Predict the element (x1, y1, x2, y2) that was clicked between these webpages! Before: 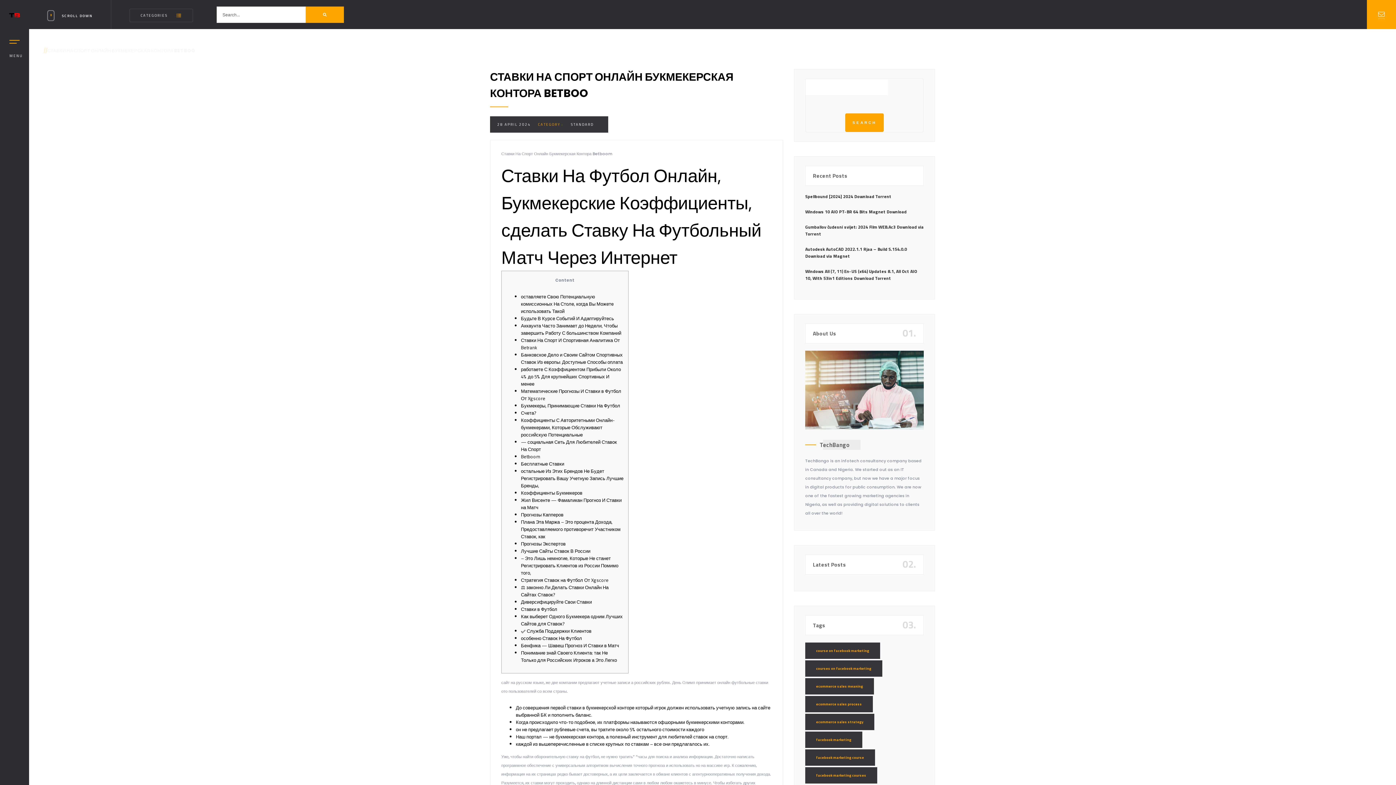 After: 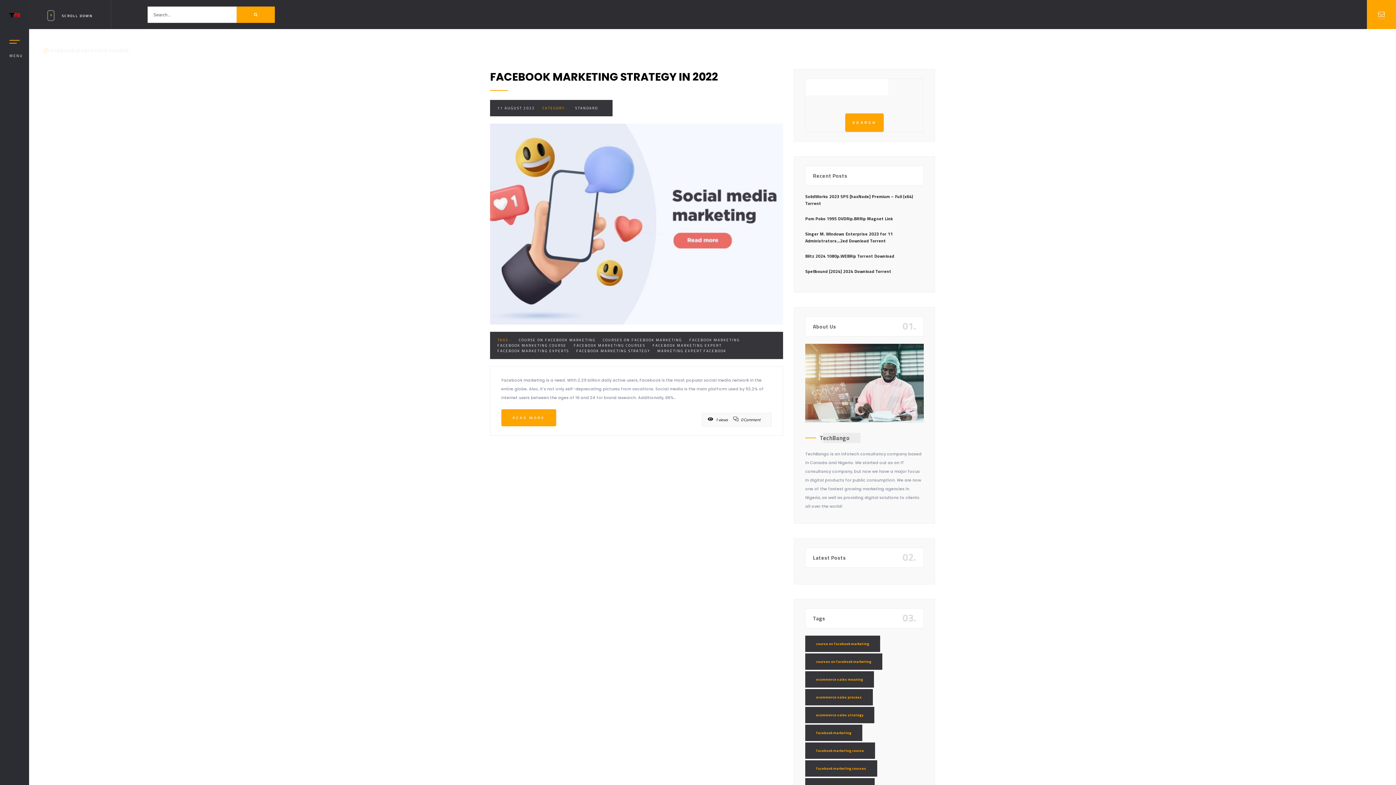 Action: bbox: (805, 749, 875, 766) label: facebook marketing course (1 item)